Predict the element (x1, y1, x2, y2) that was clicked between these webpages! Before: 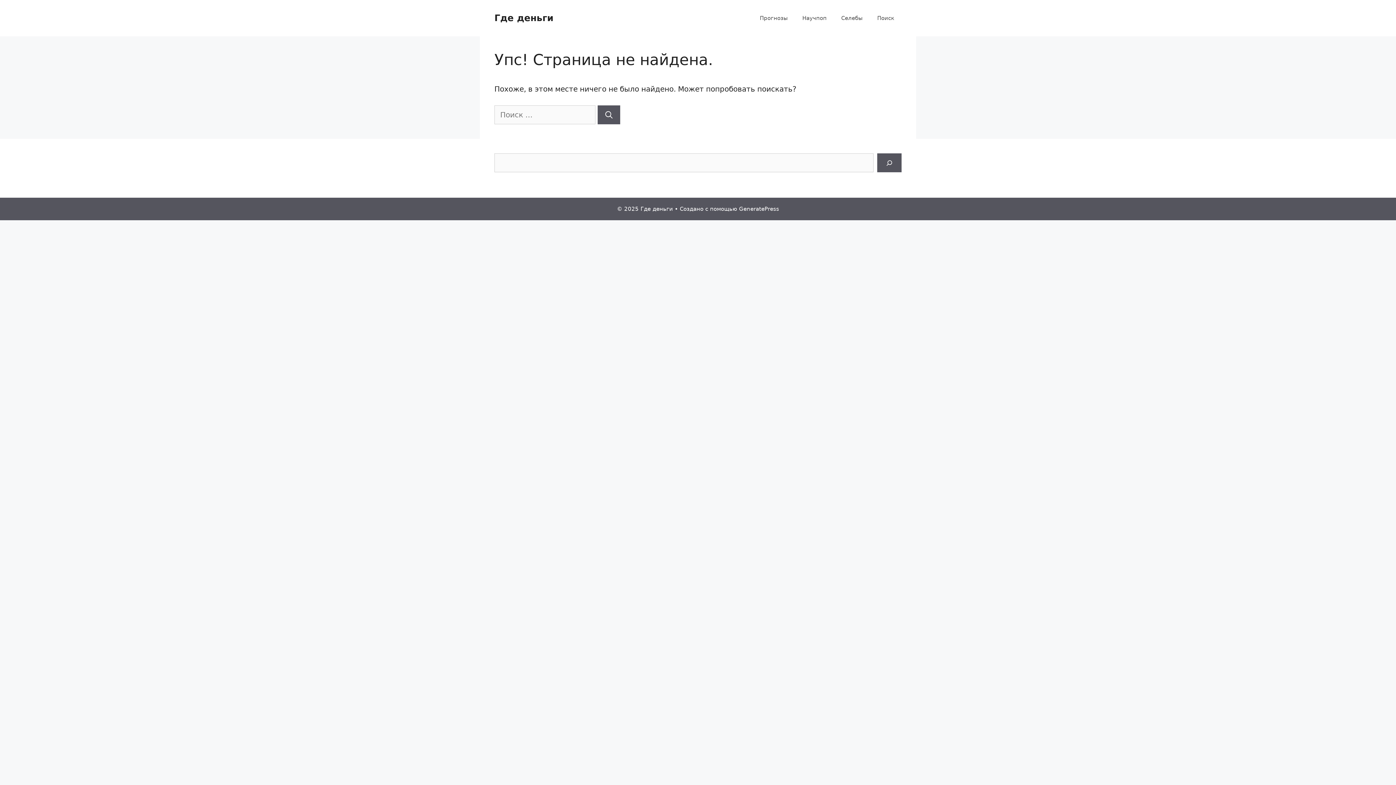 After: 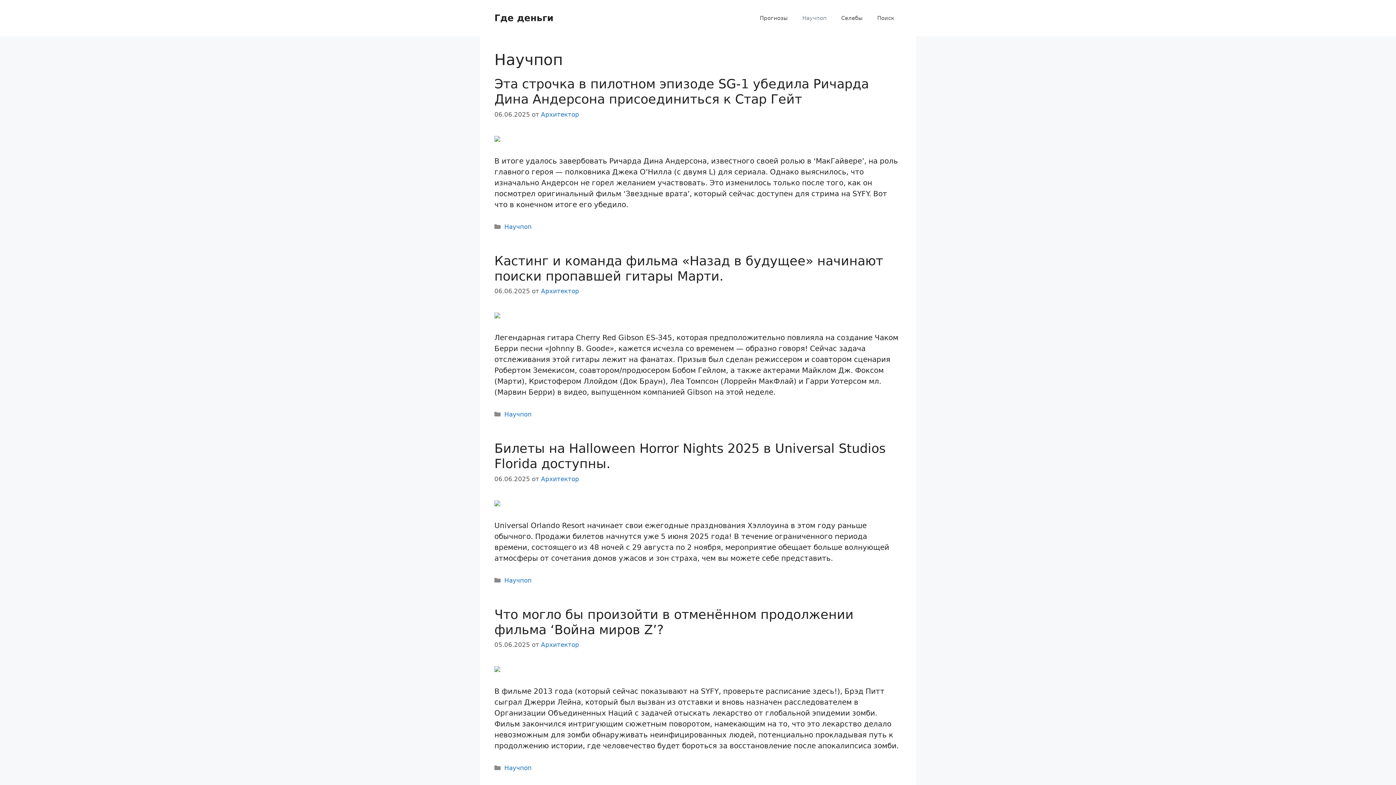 Action: label: Научпоп bbox: (795, 7, 834, 29)